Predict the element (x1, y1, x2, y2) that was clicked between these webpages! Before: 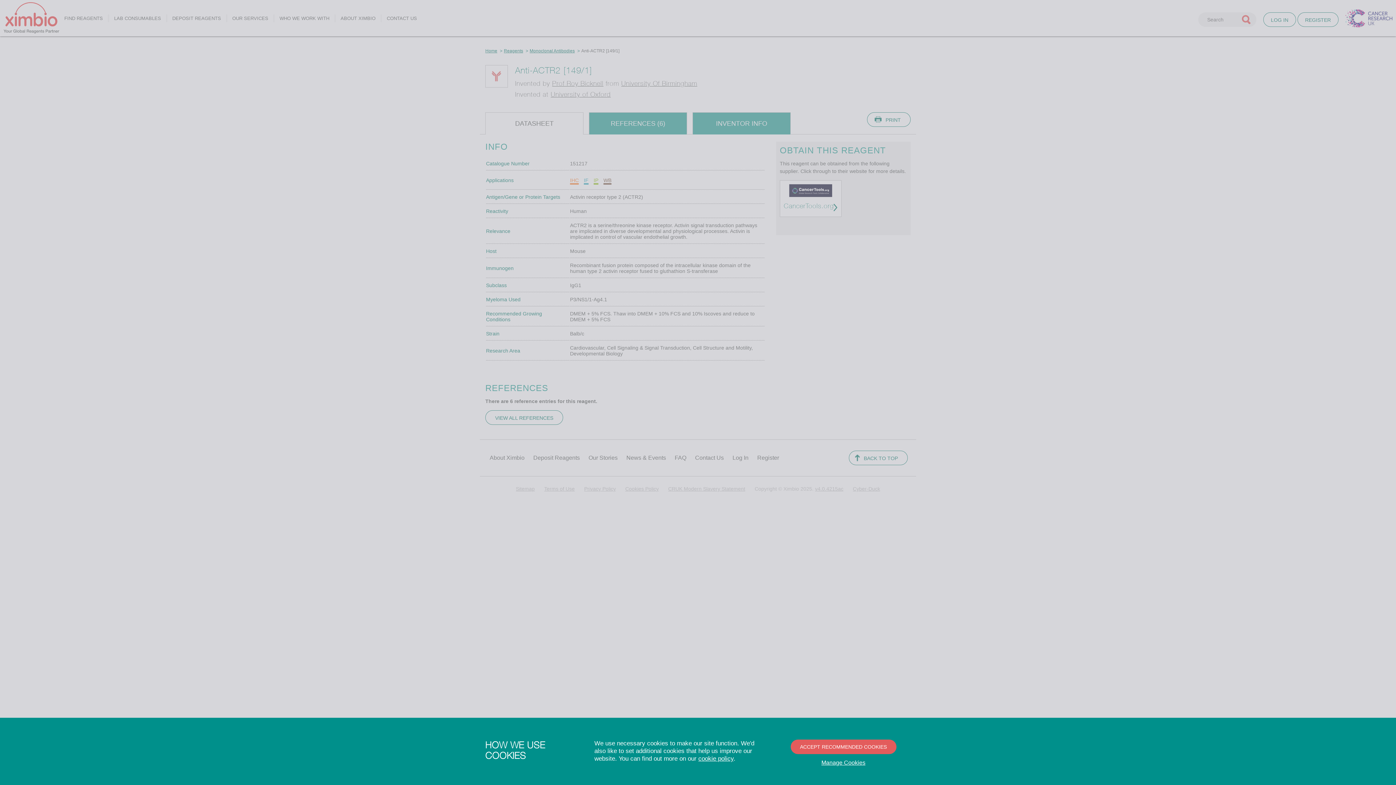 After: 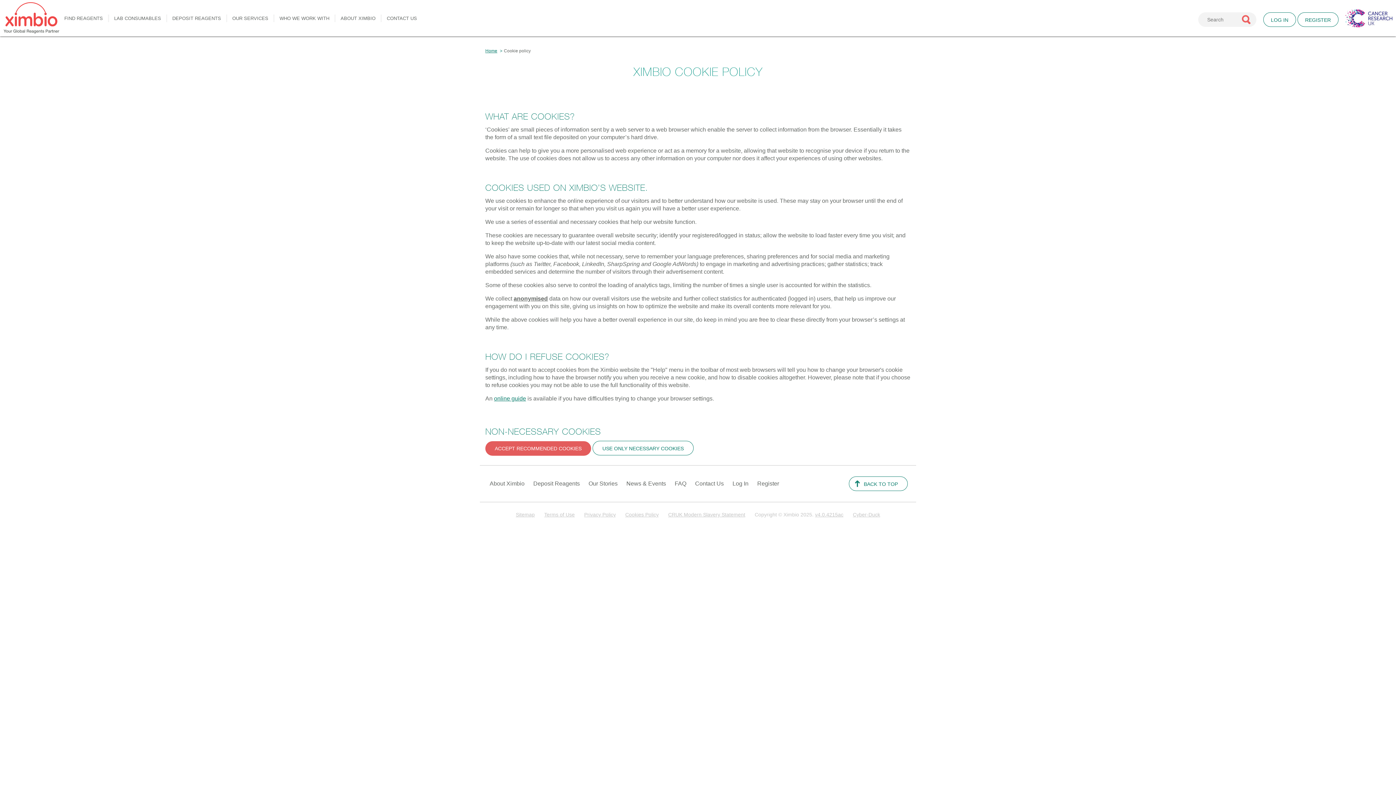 Action: label: Manage Cookies bbox: (776, 760, 910, 766)